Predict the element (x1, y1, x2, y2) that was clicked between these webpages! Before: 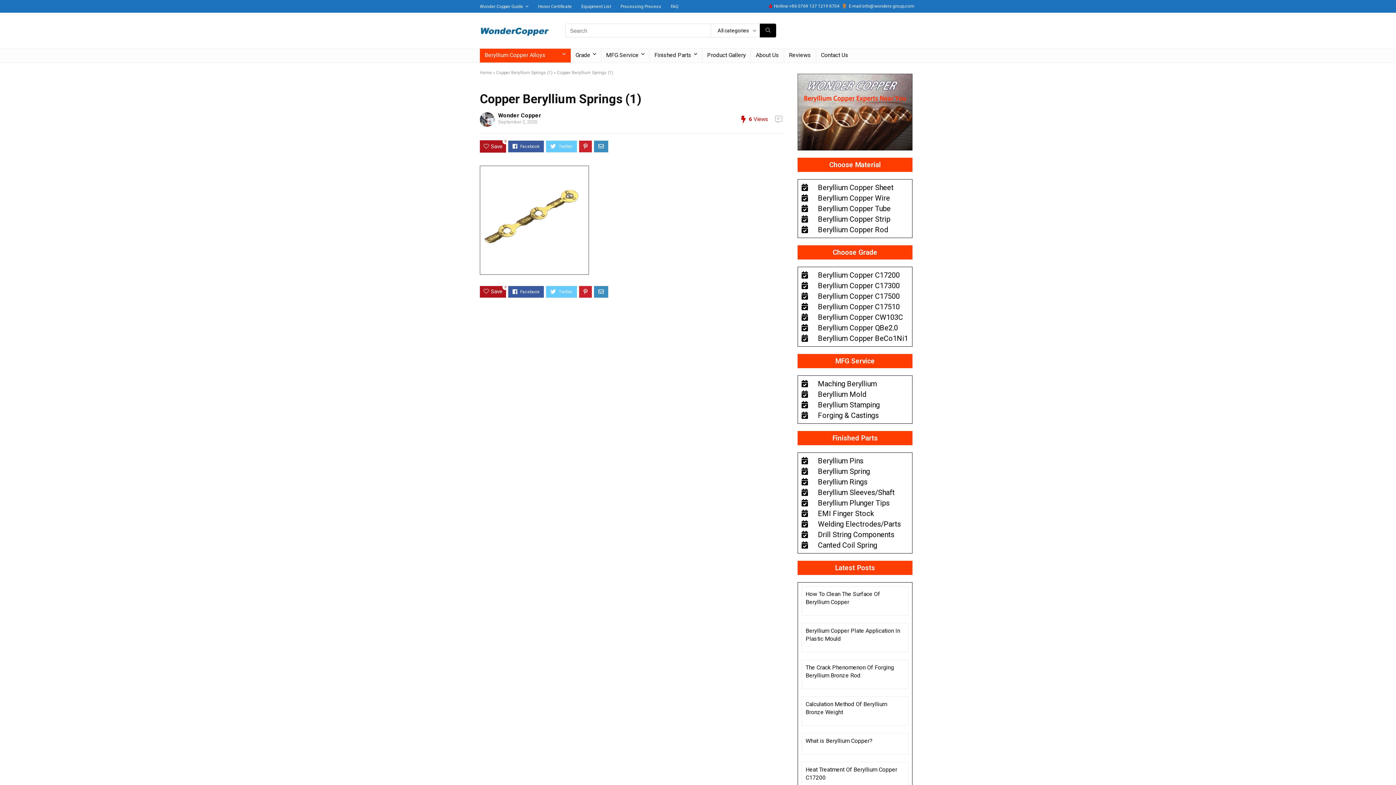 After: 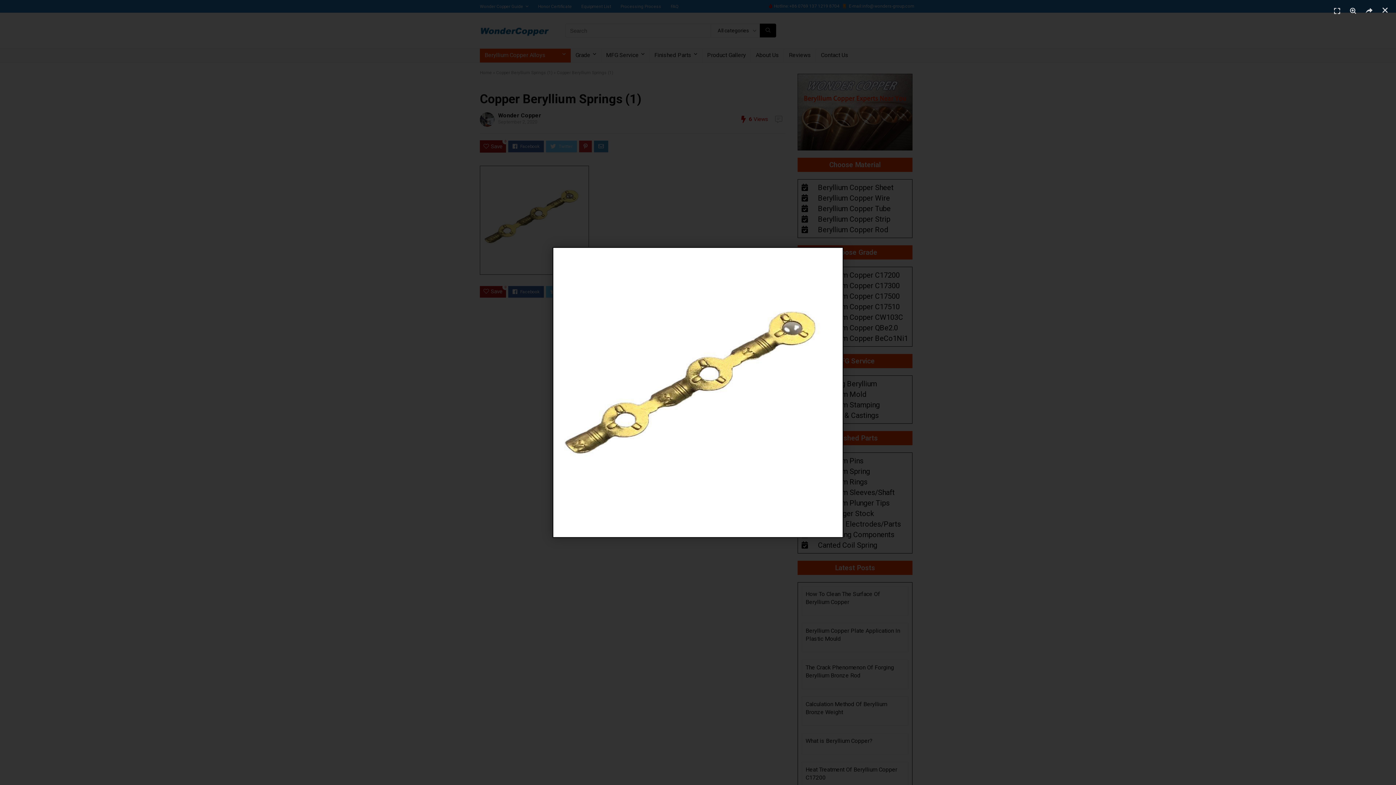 Action: bbox: (480, 167, 589, 174)